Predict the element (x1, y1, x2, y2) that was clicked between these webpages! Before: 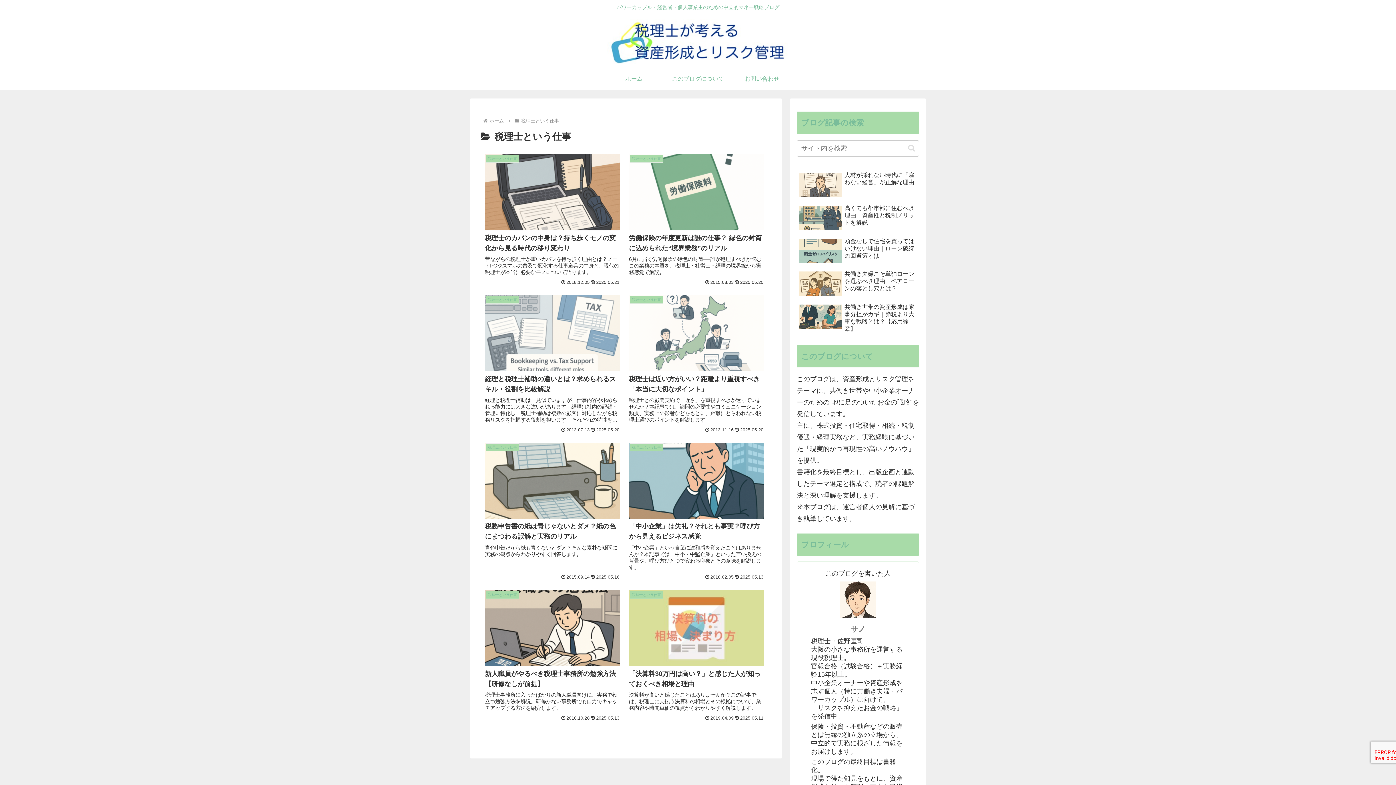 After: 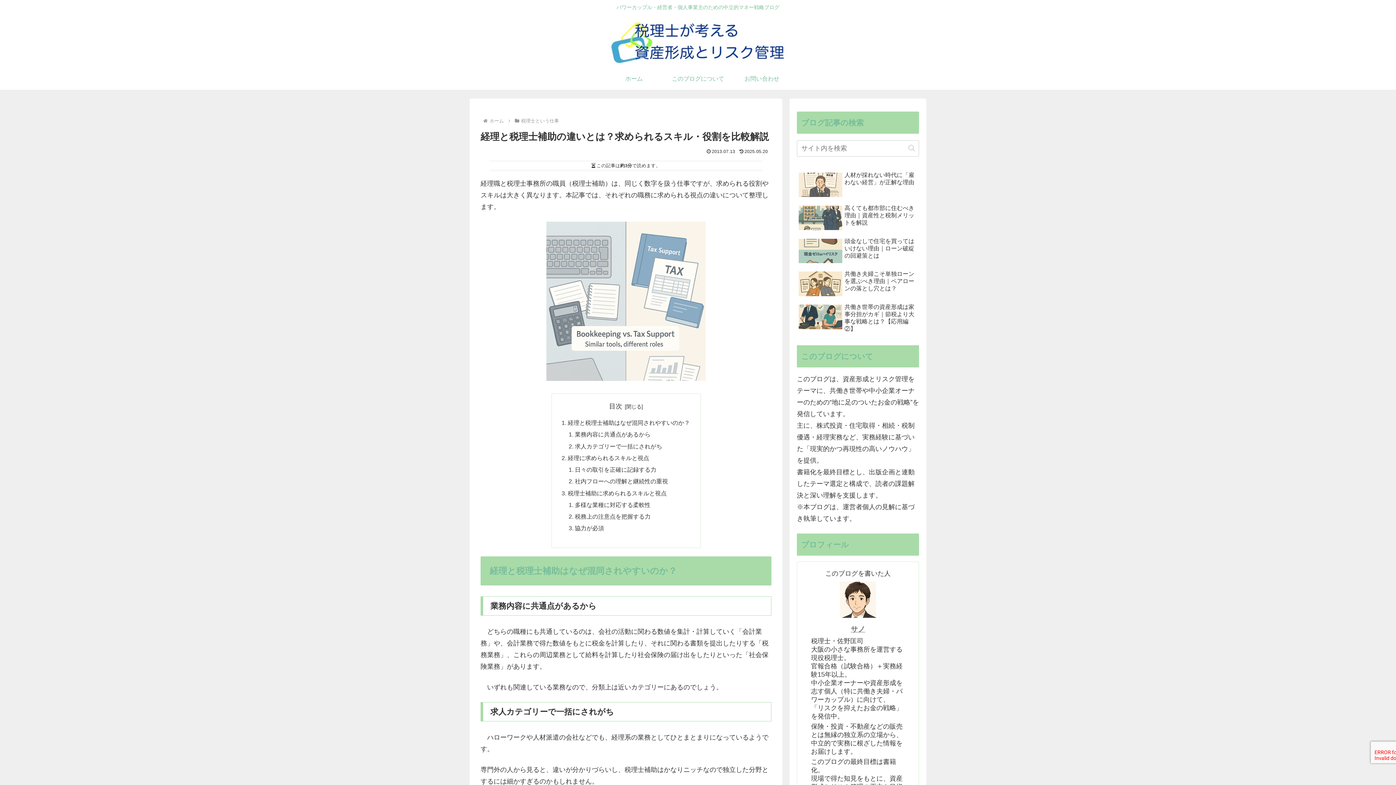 Action: bbox: (480, 289, 624, 437) label: 税理士という仕事
経理と税理士補助の違いとは？求められるスキル・役割を比較解説
経理と税理士補助は一見似ていますが、仕事内容や求められる能力には大きな違いがあります。経理は社内の記録・管理に特化し、税理士補助は複数の顧客に対応しながら税務リスクを把握する役割を担います。それぞれの特性を整理し、適性の違いを明らかにします。
2013.07.13
2025.05.20